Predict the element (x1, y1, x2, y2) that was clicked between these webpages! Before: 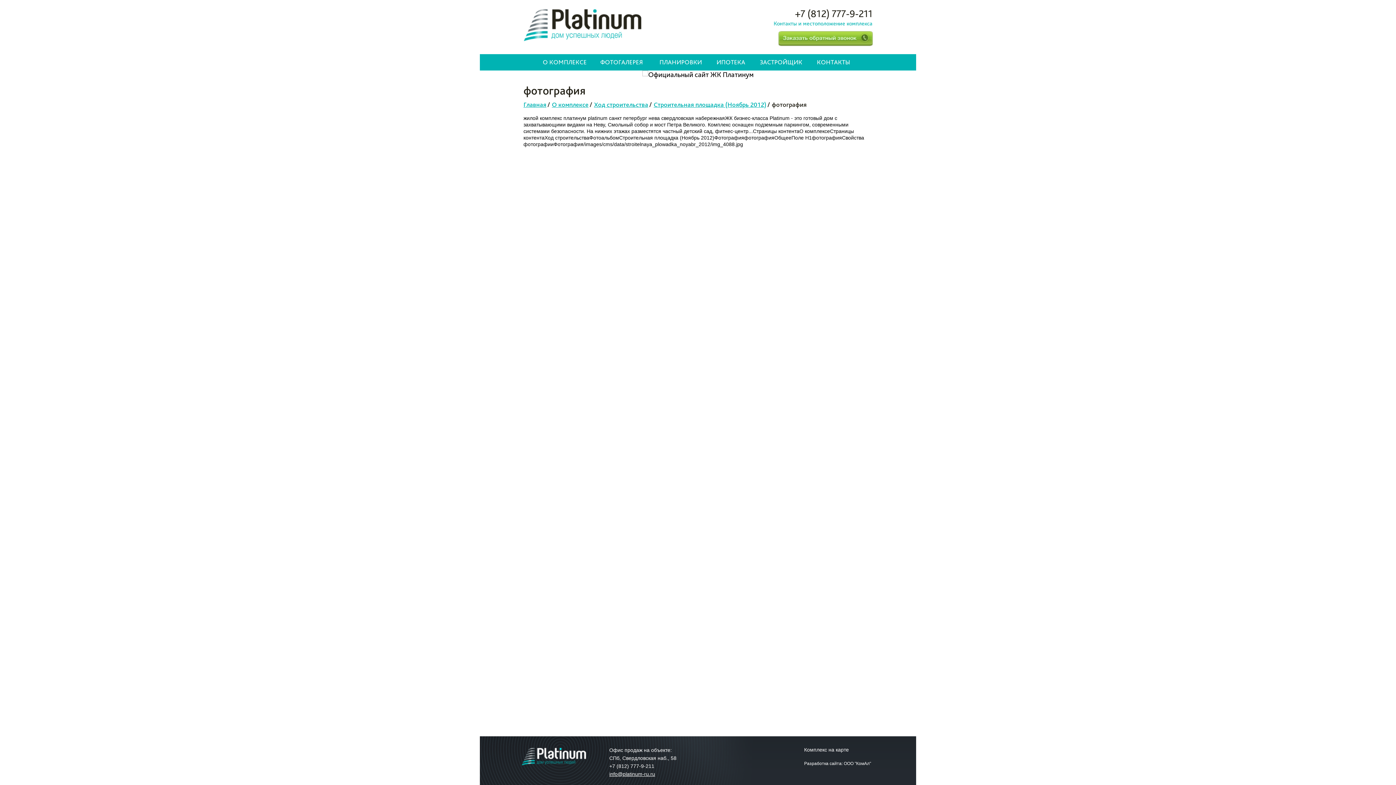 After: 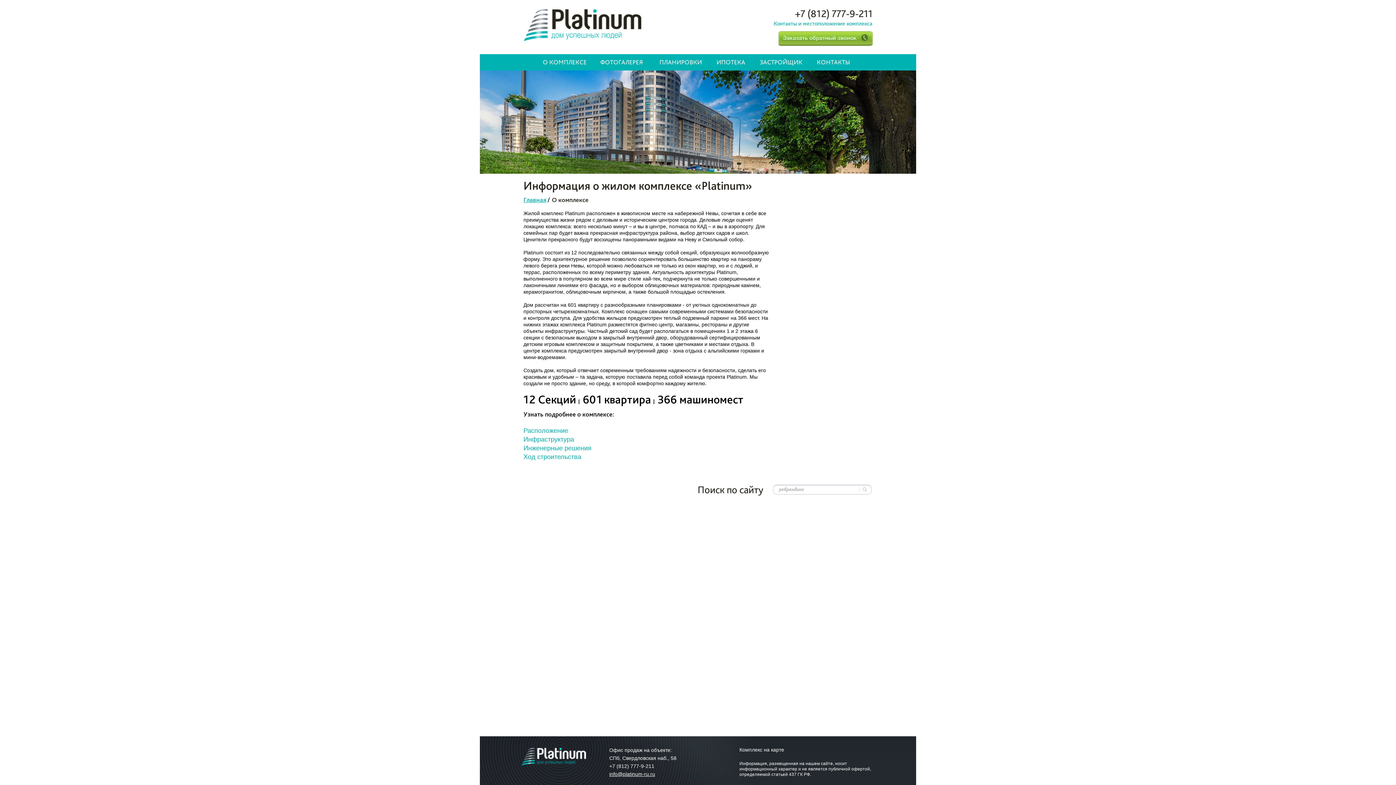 Action: label: О КОМПЛЕКСЕ bbox: (538, 54, 596, 70)